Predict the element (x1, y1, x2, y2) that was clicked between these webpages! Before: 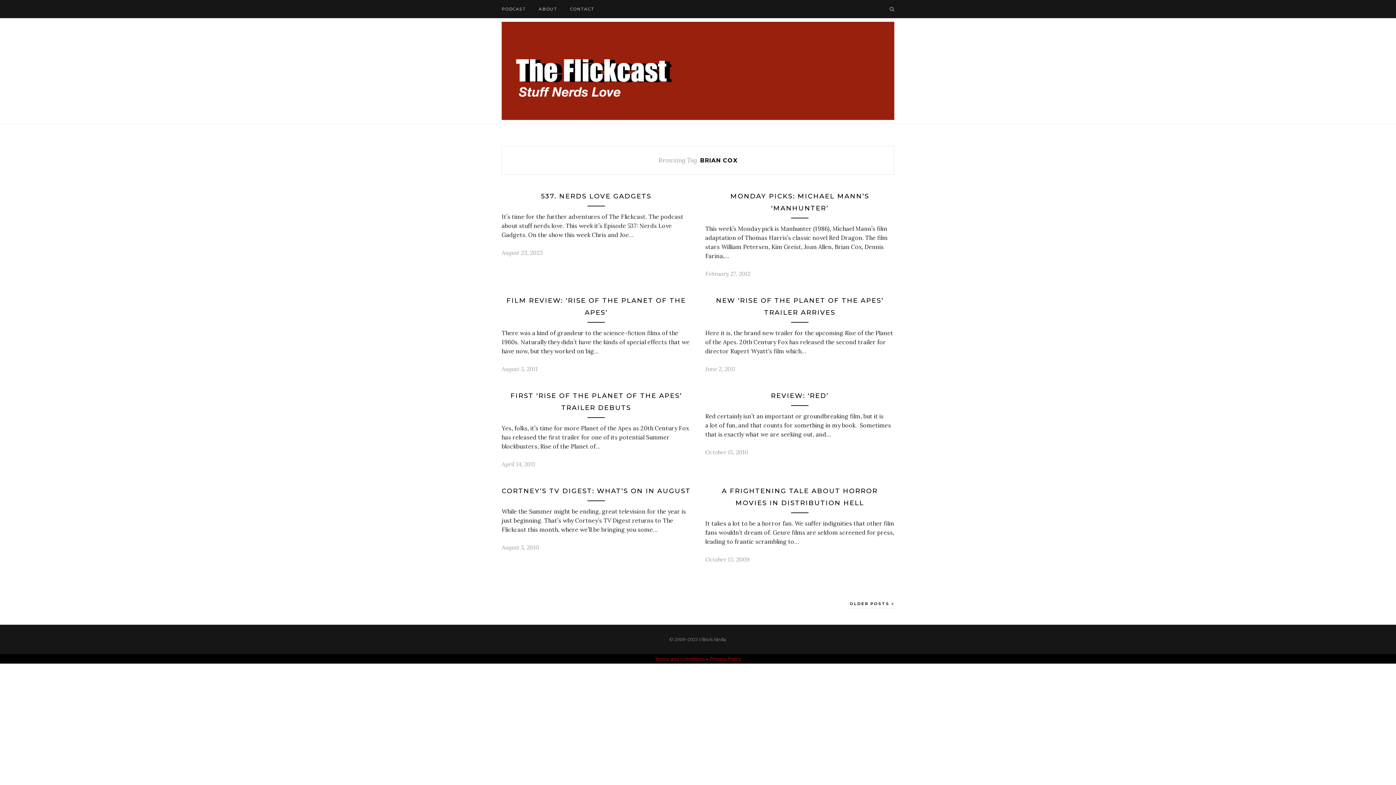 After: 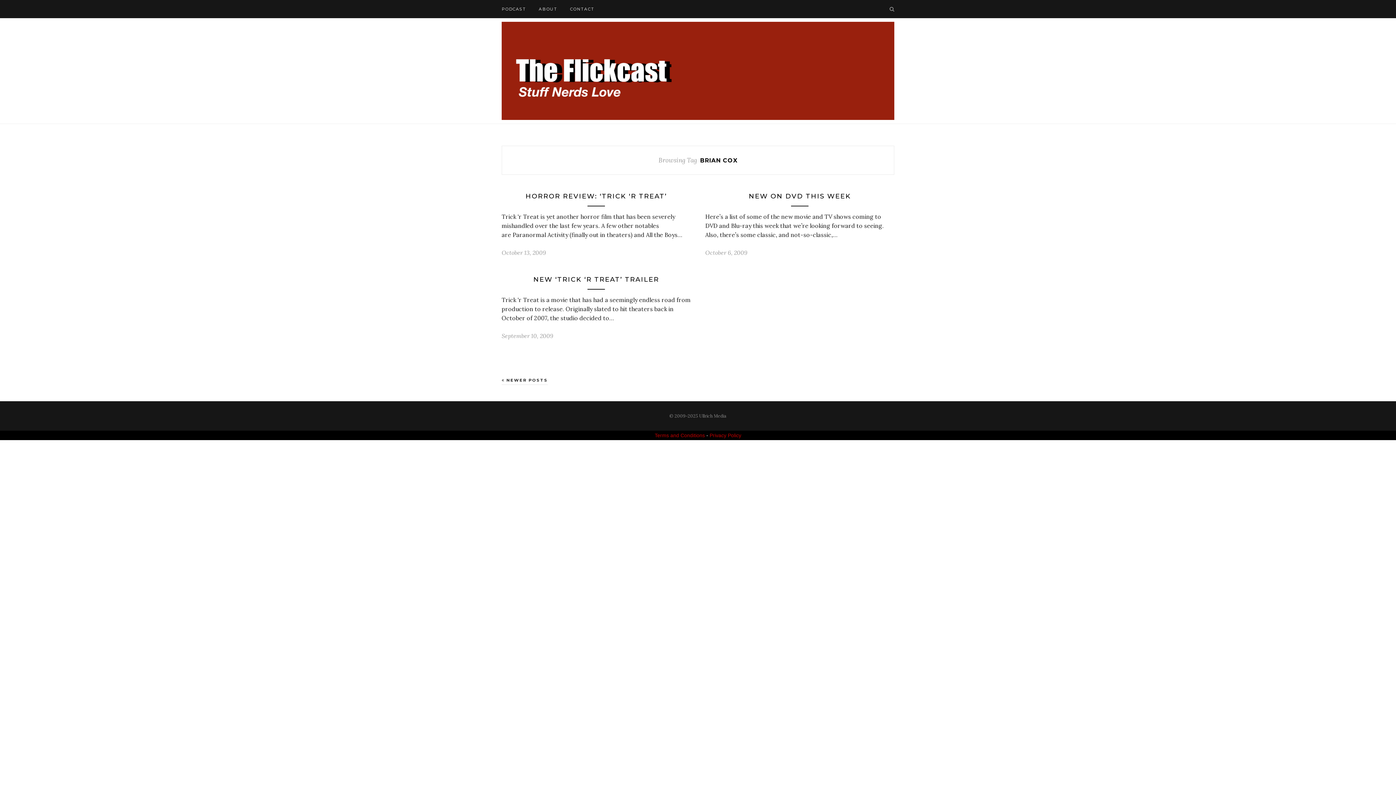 Action: label: OLDER POSTS  bbox: (849, 601, 894, 608)